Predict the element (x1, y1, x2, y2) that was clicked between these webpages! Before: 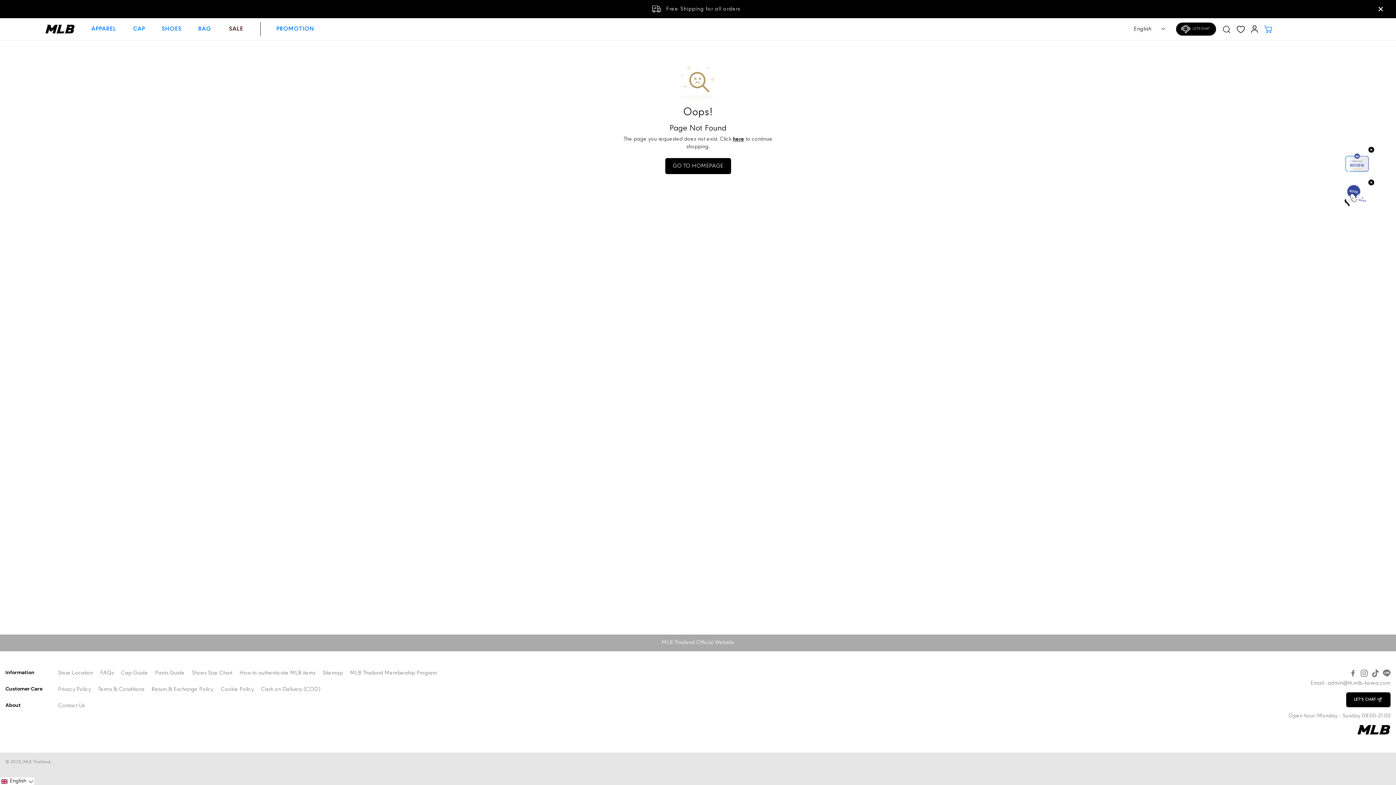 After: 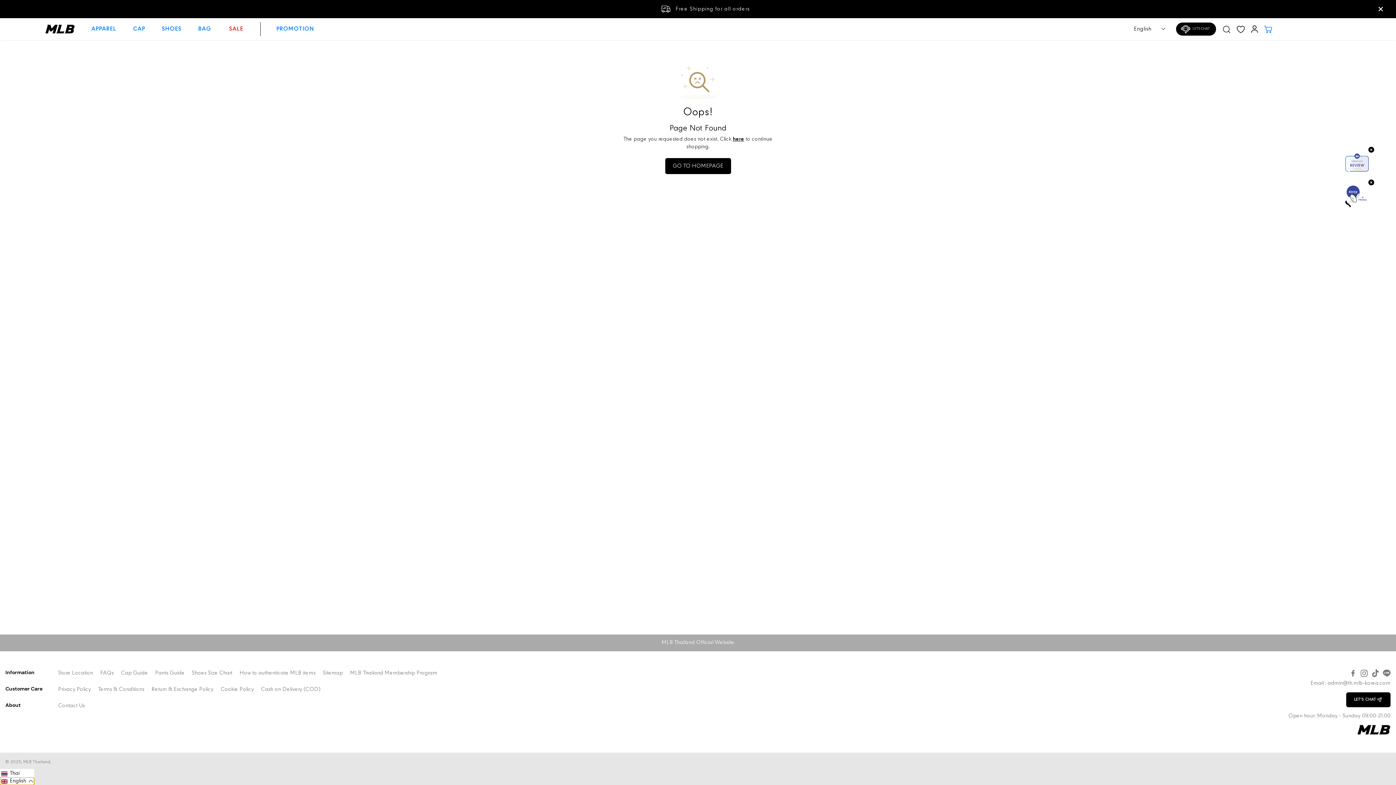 Action: bbox: (0, 777, 34, 785) label: Selected language: English